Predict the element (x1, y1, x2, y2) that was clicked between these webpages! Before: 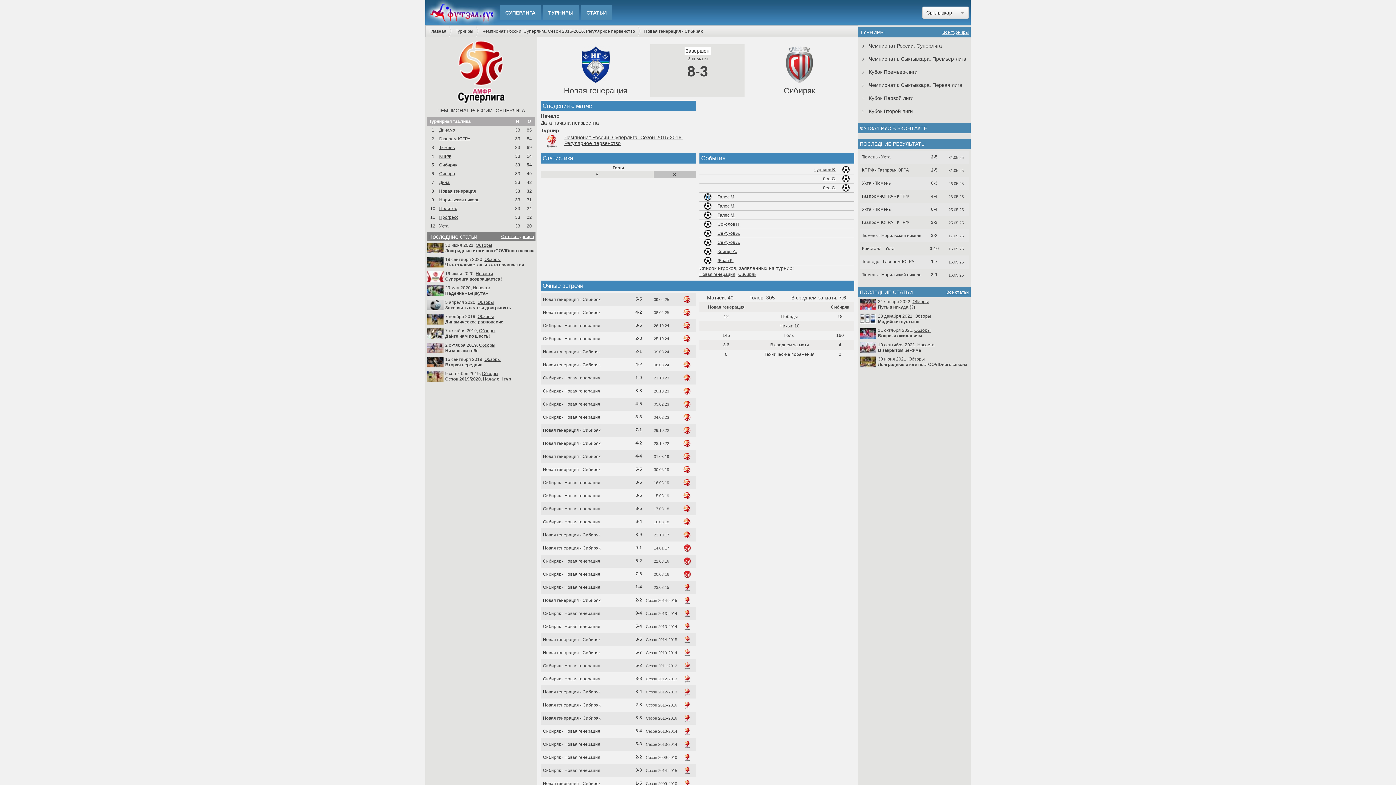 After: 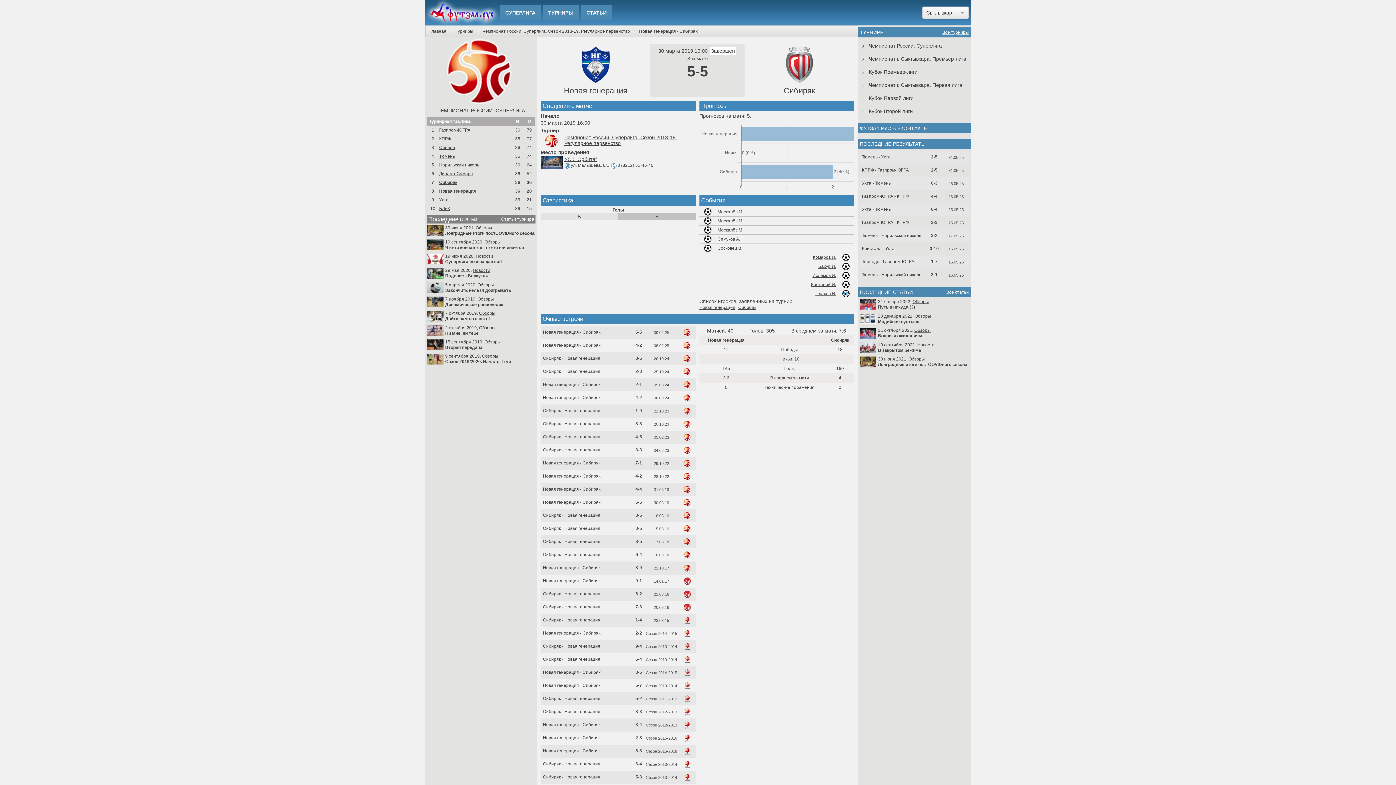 Action: label: Новая генерация - Сибиряк bbox: (542, 467, 600, 472)